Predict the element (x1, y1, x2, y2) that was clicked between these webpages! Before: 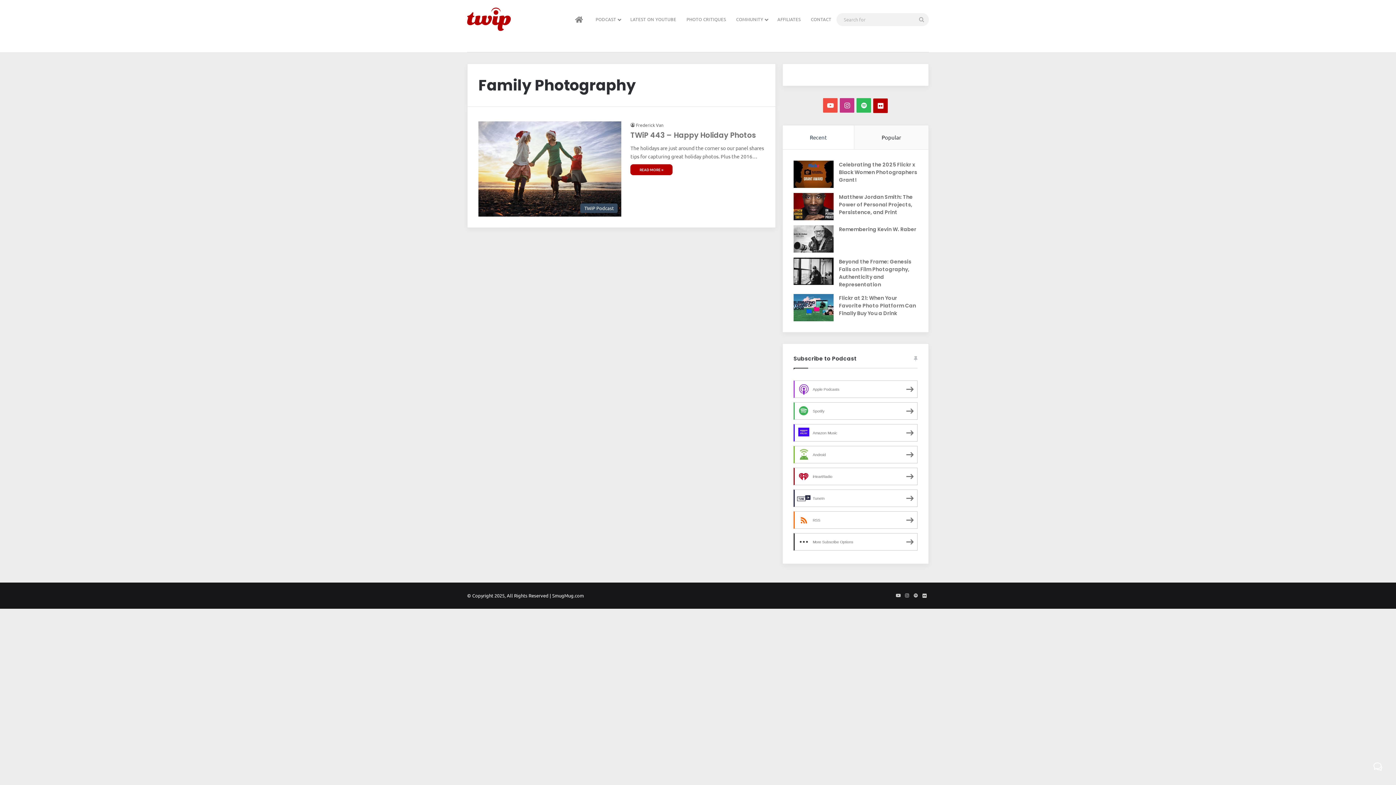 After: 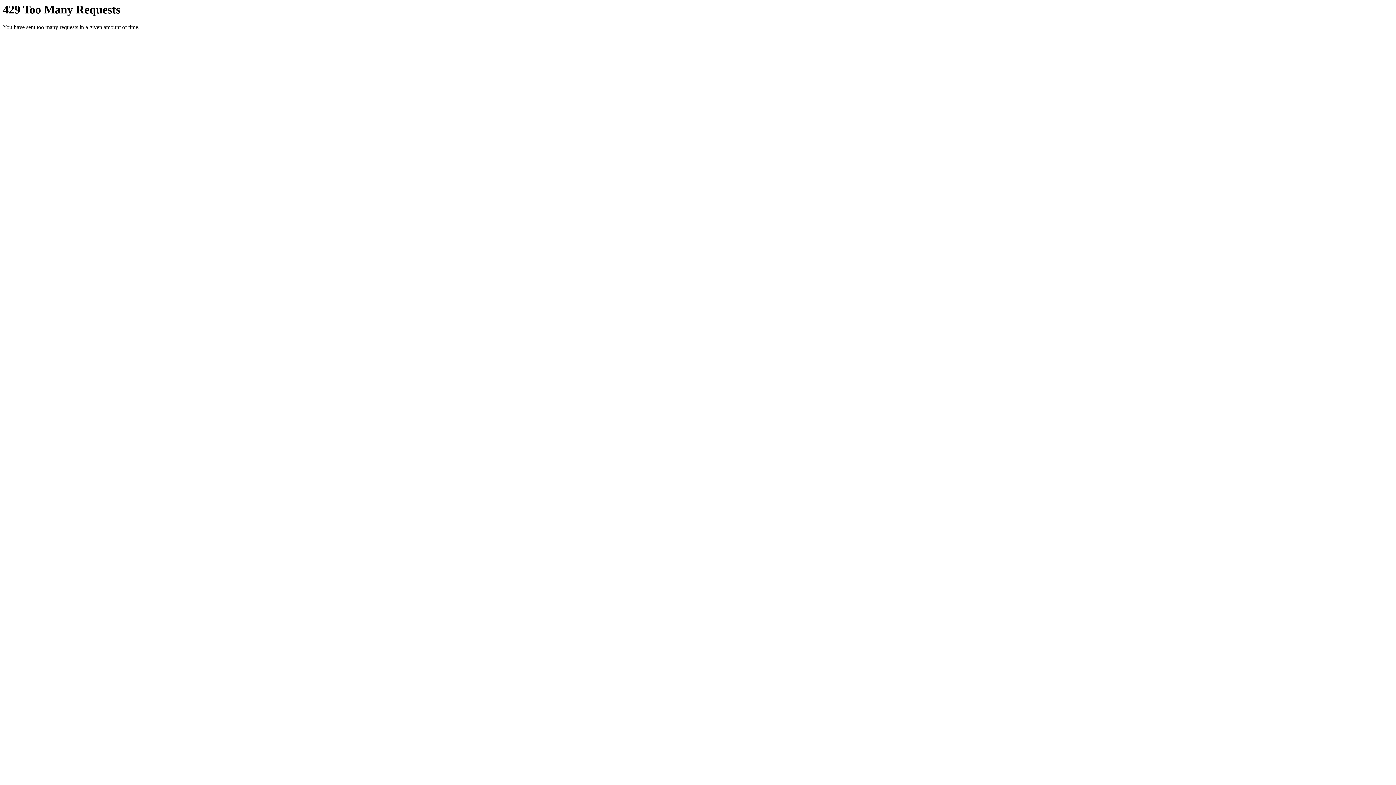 Action: bbox: (552, 592, 584, 598) label: SmugMug.com